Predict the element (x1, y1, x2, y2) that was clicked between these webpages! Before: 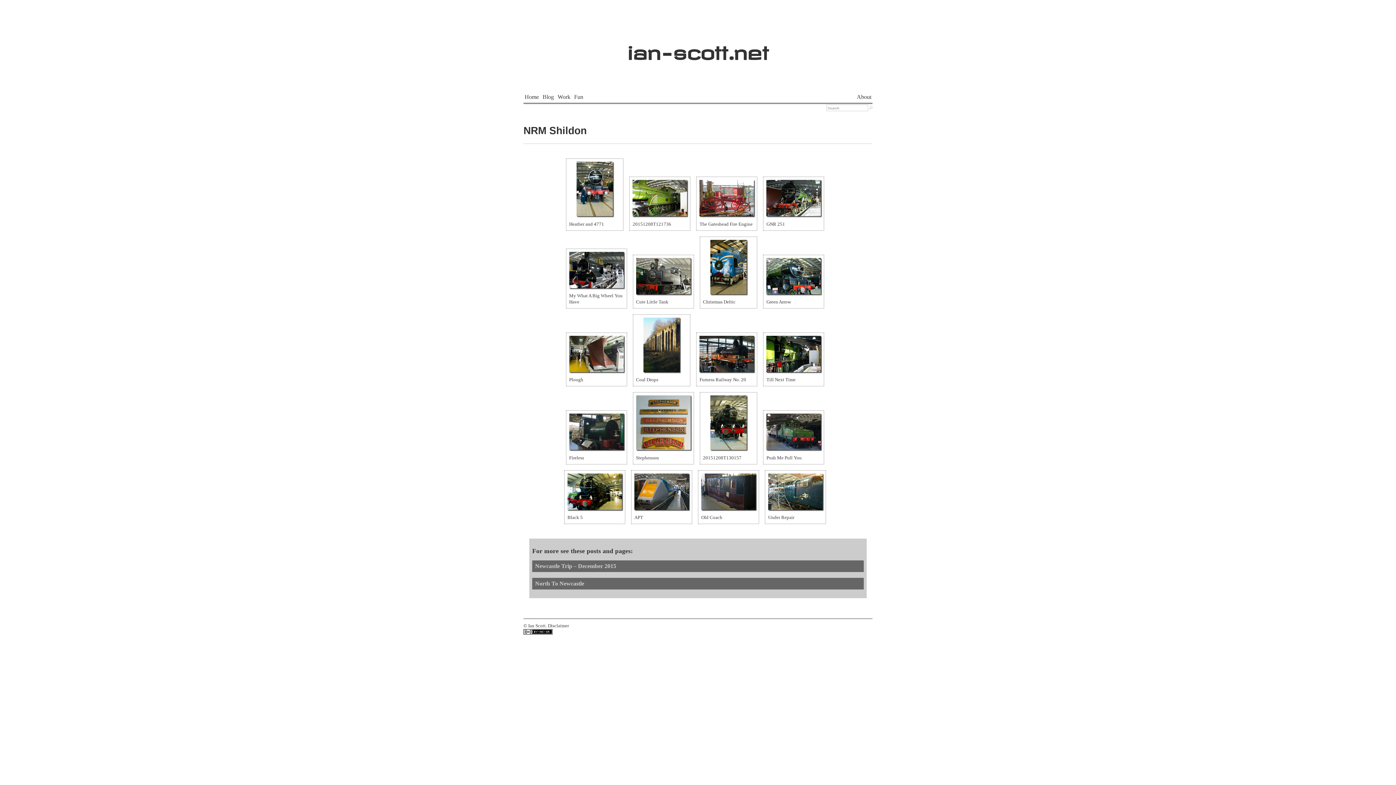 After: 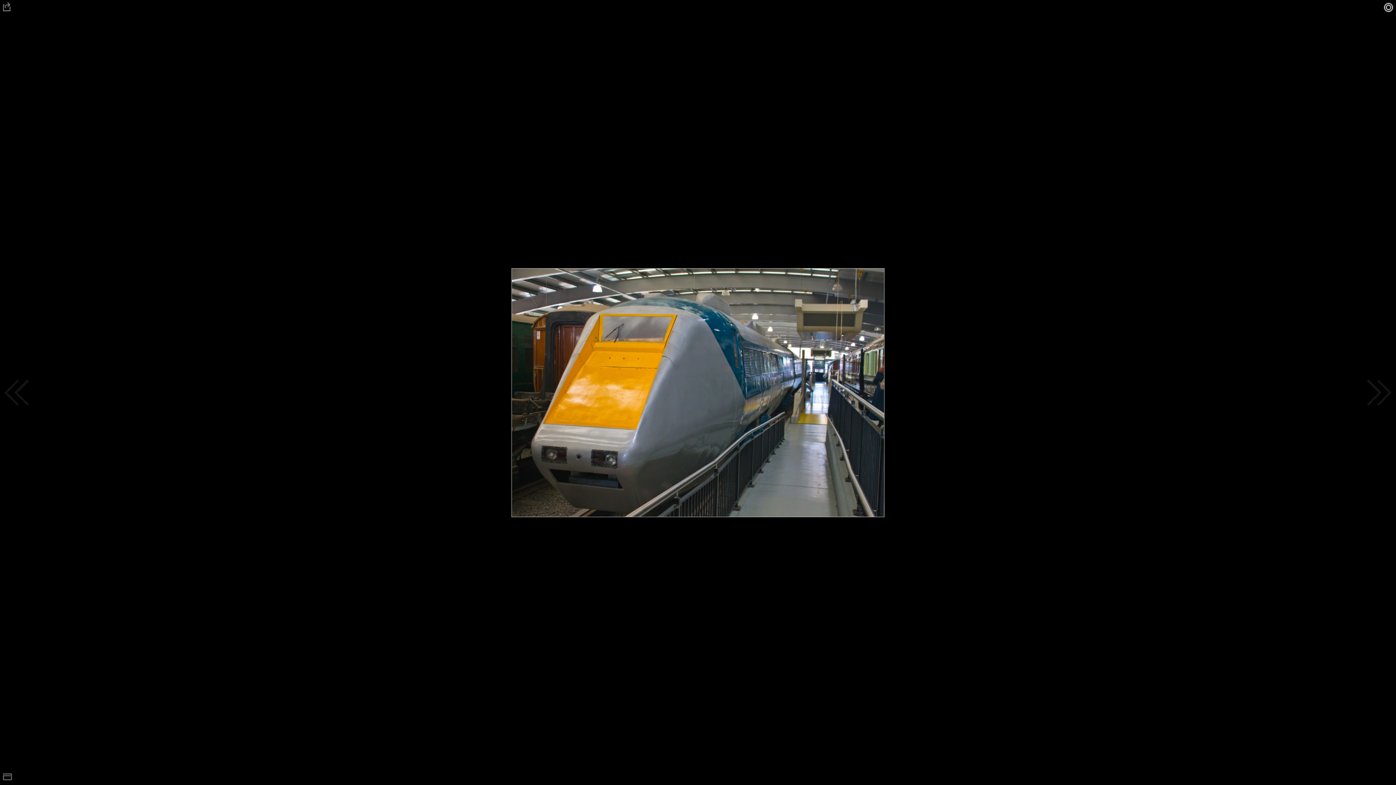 Action: bbox: (634, 505, 689, 511)